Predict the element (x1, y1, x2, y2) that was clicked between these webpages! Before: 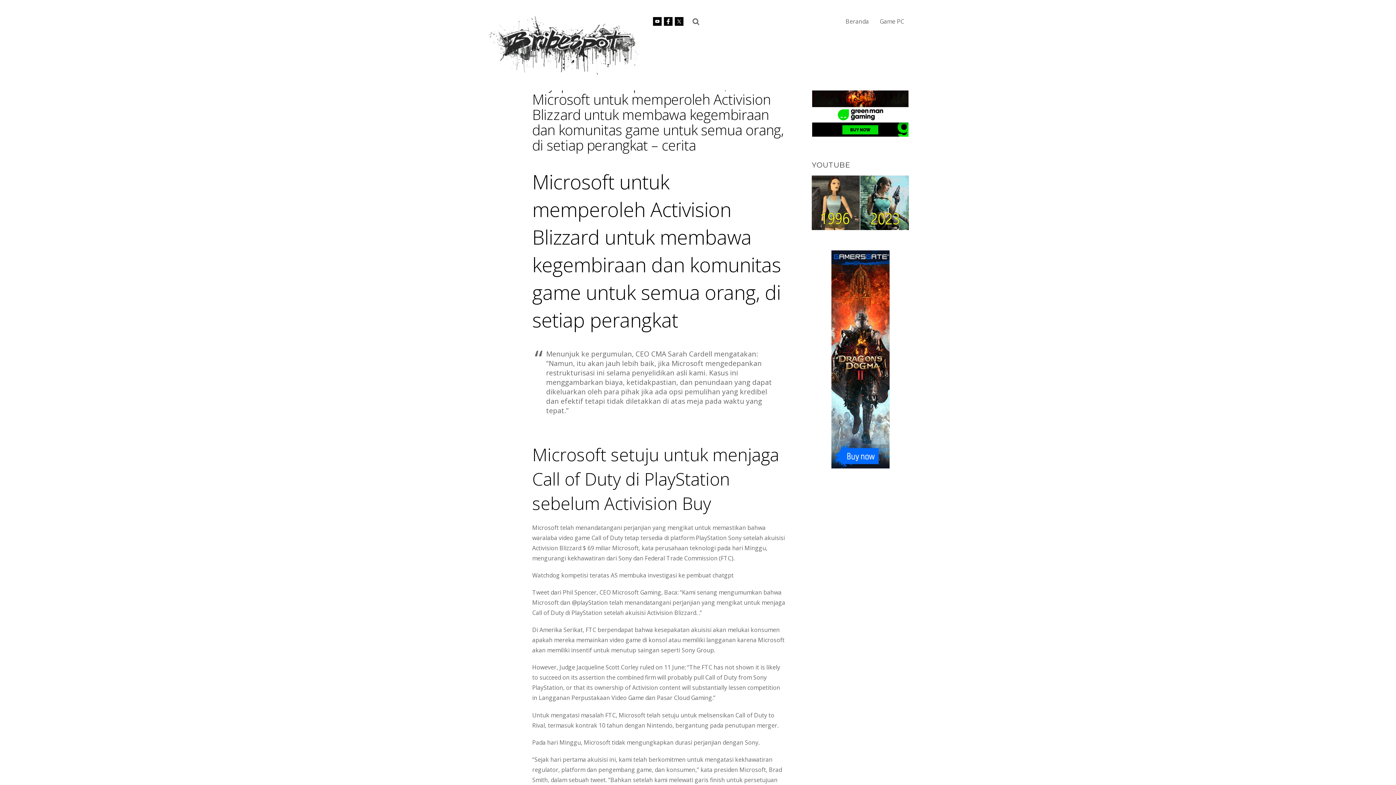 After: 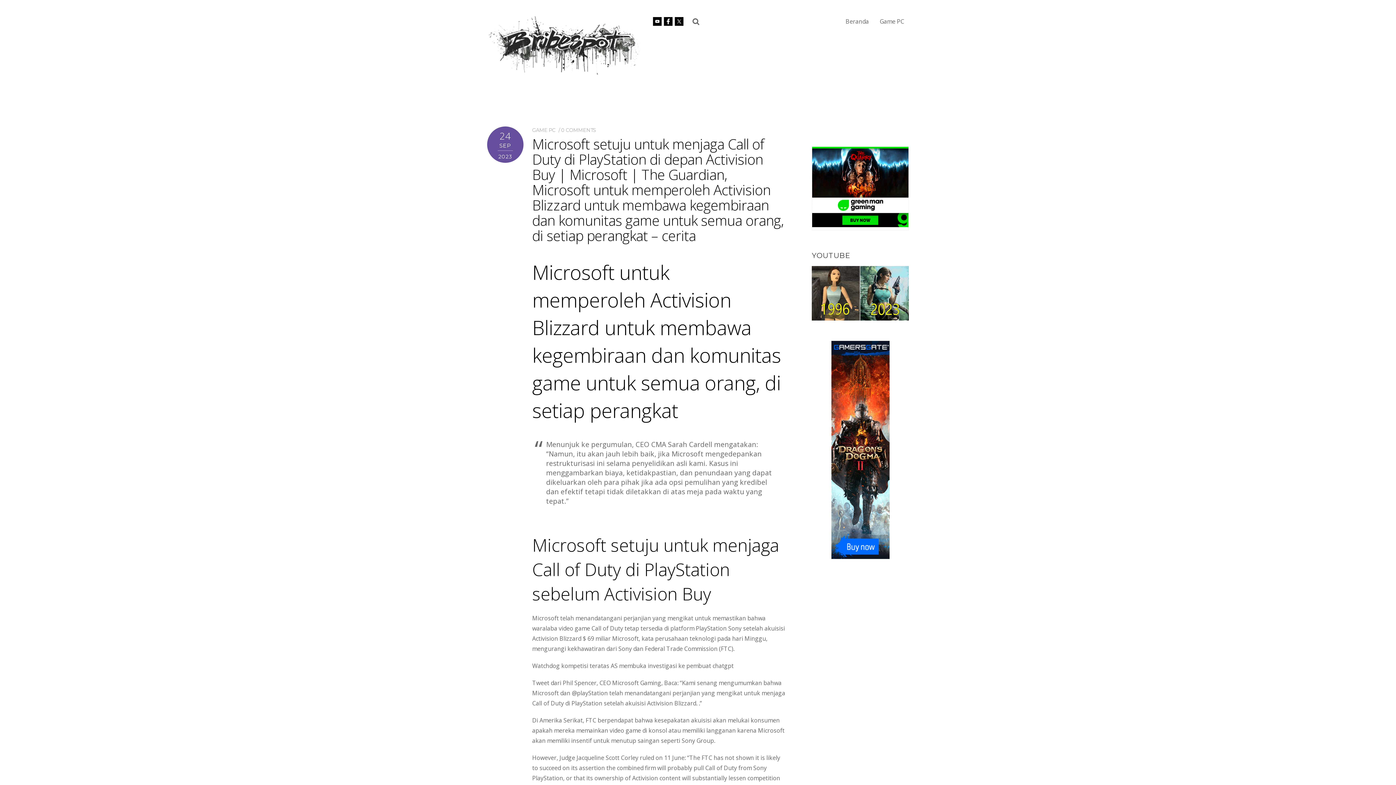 Action: bbox: (812, 56, 908, 139)